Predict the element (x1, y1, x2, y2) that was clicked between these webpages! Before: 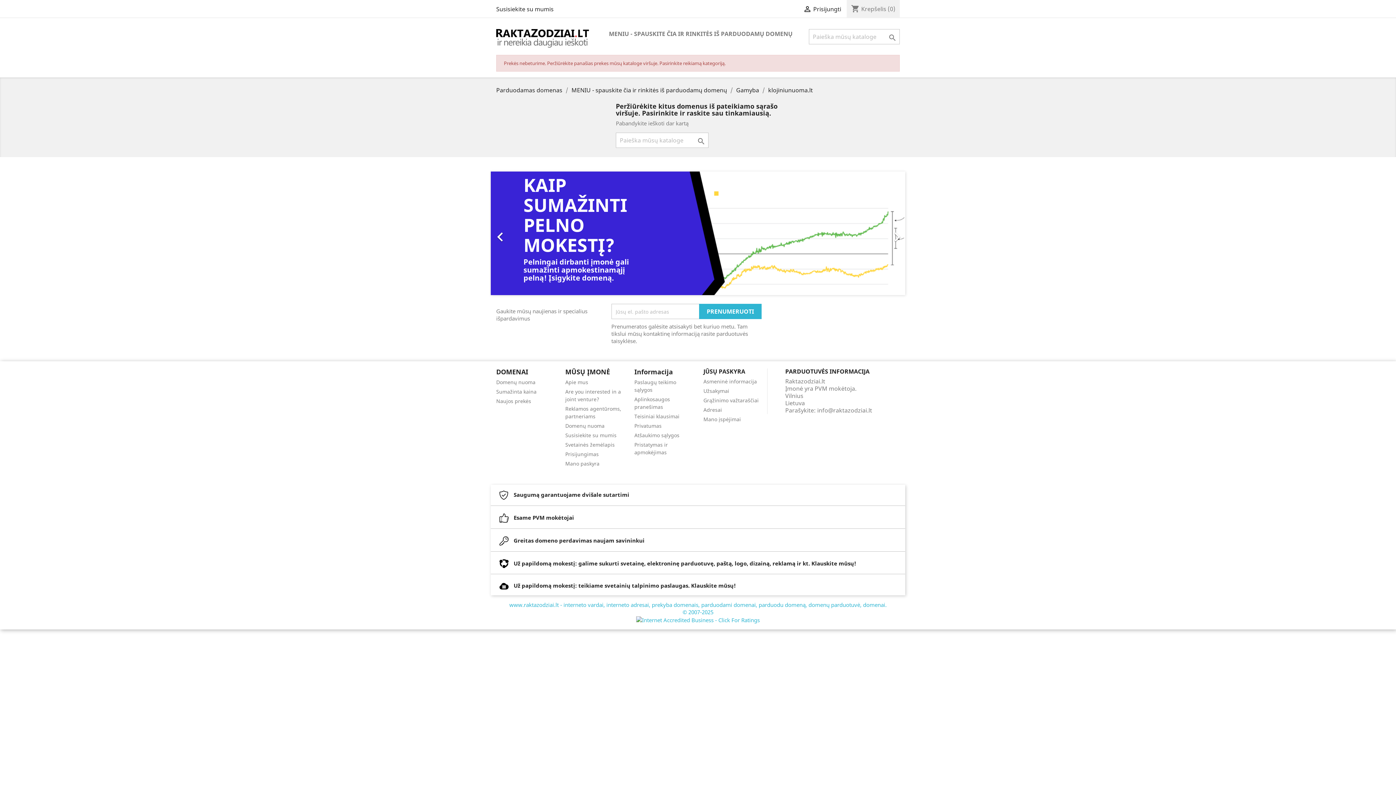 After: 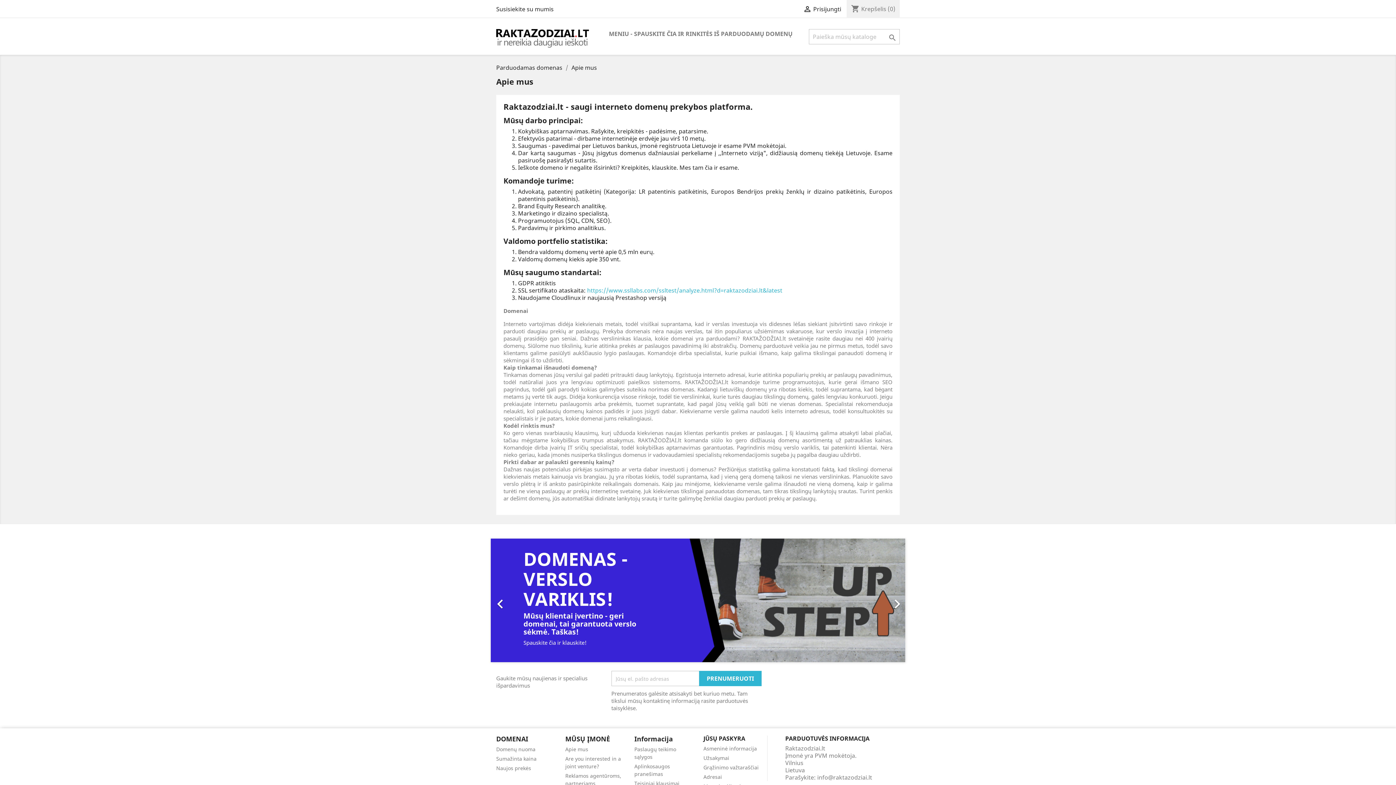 Action: bbox: (565, 379, 588, 385) label: Apie mus